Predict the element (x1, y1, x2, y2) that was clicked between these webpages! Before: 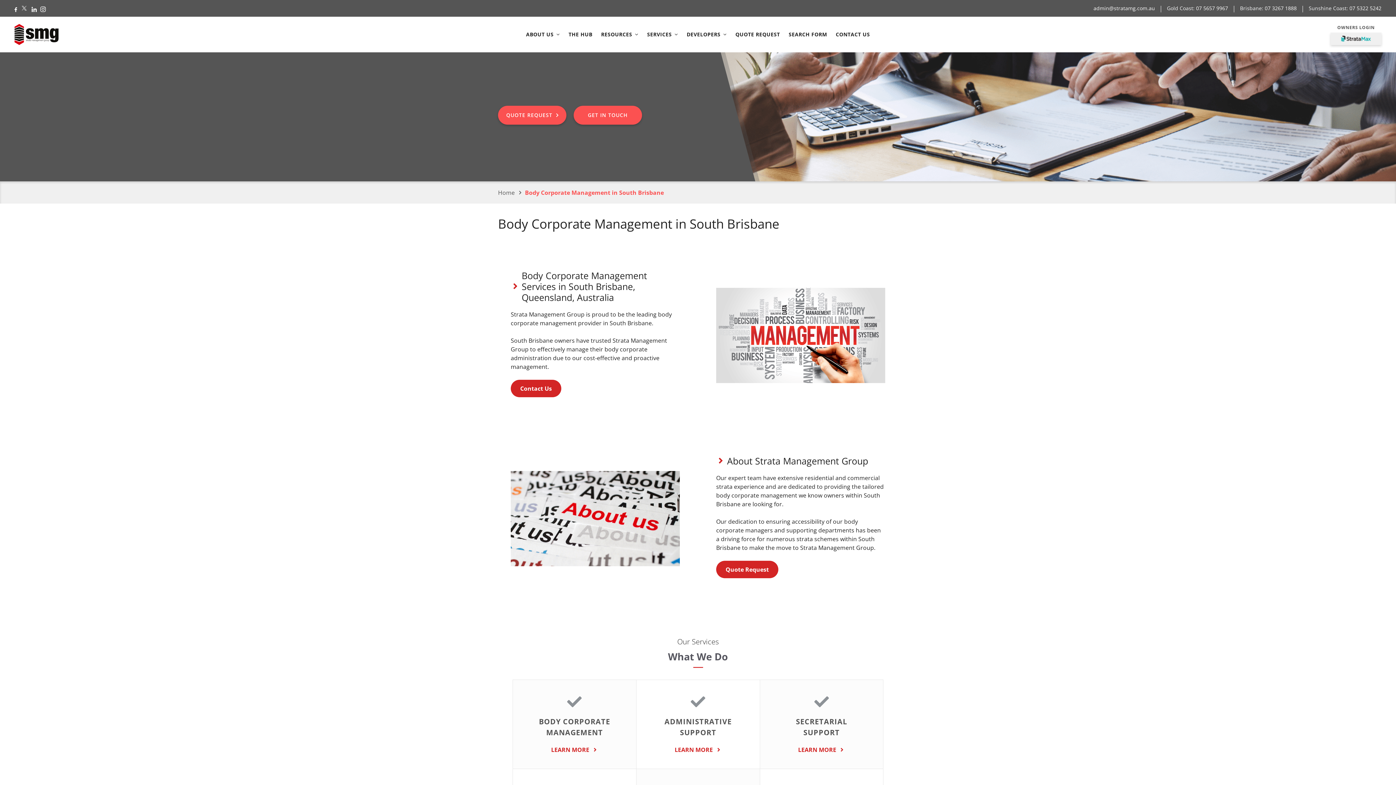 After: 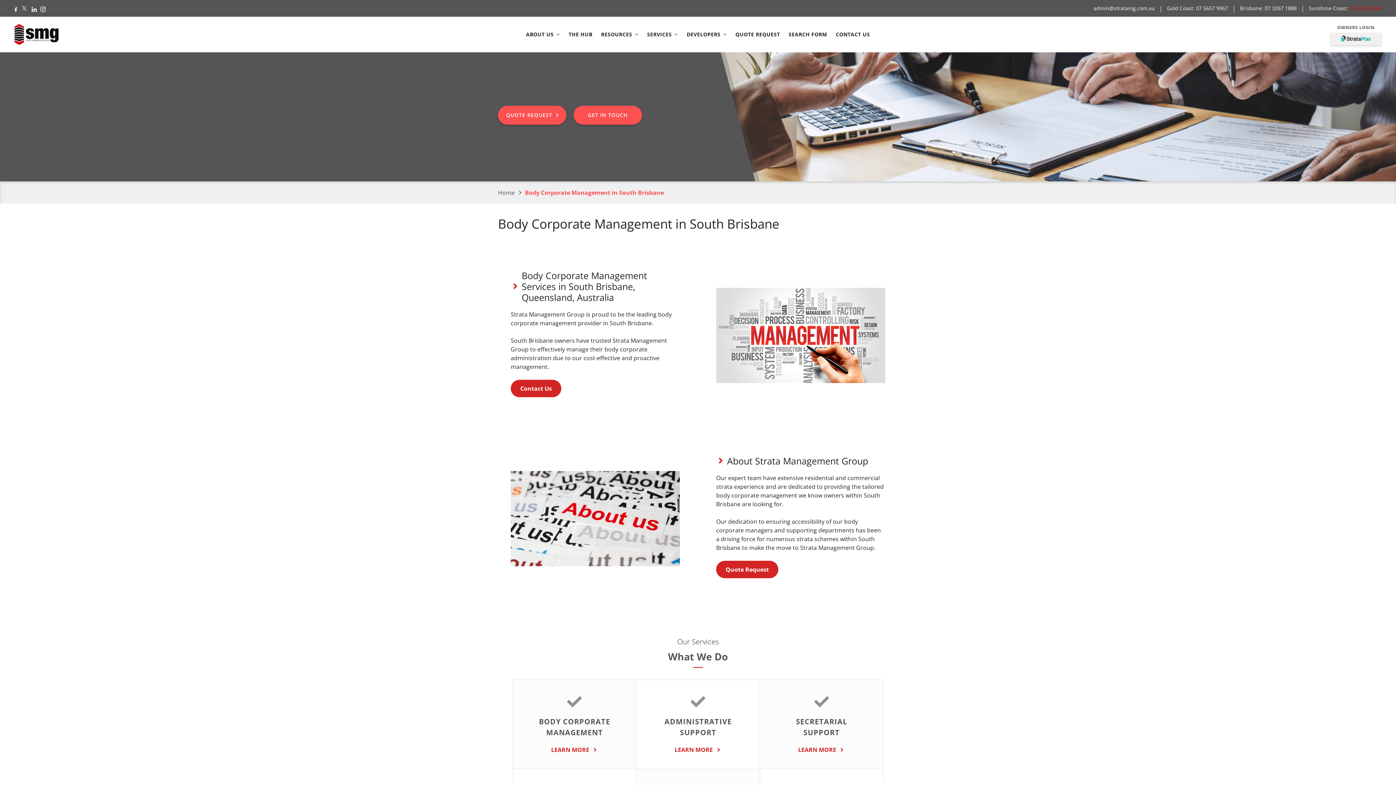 Action: bbox: (1349, 4, 1381, 12) label: 07 5322 5242